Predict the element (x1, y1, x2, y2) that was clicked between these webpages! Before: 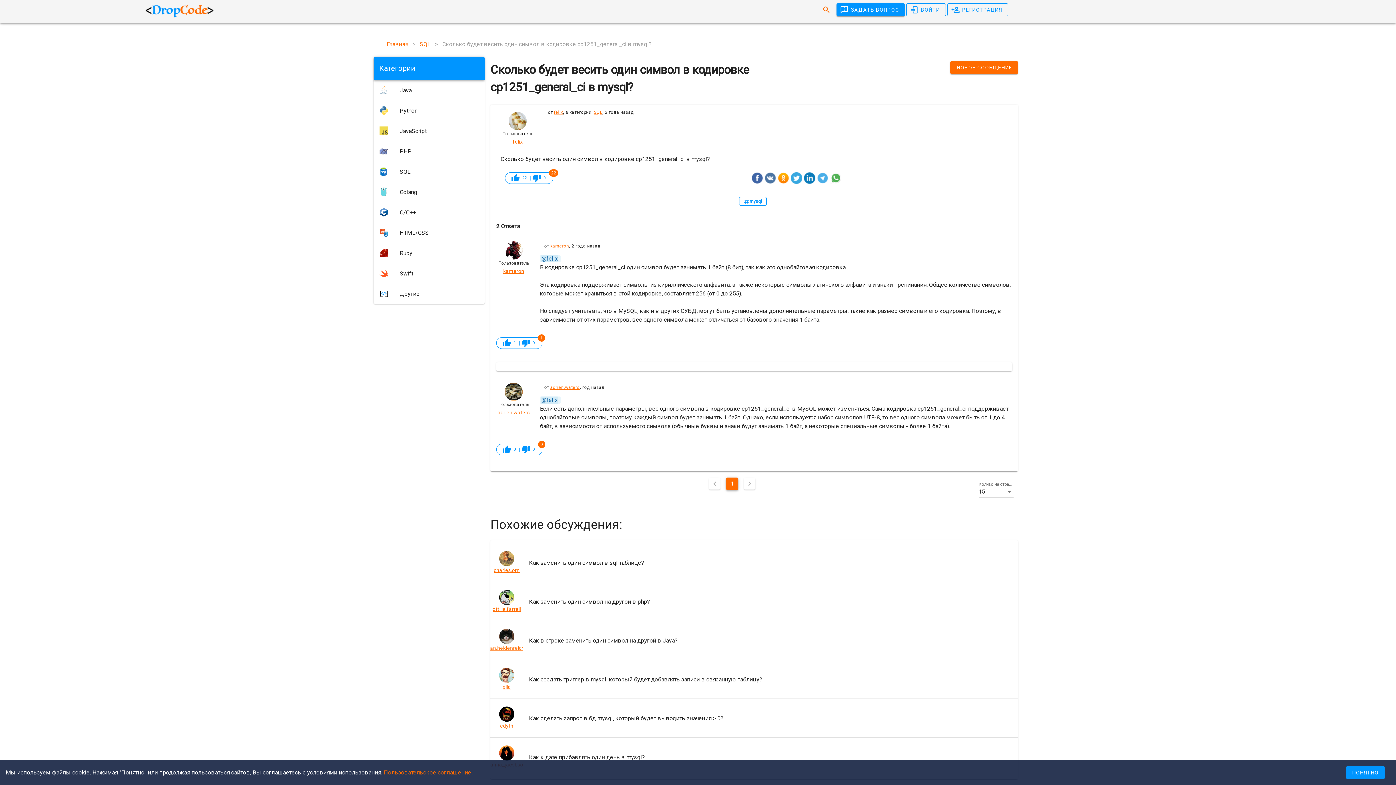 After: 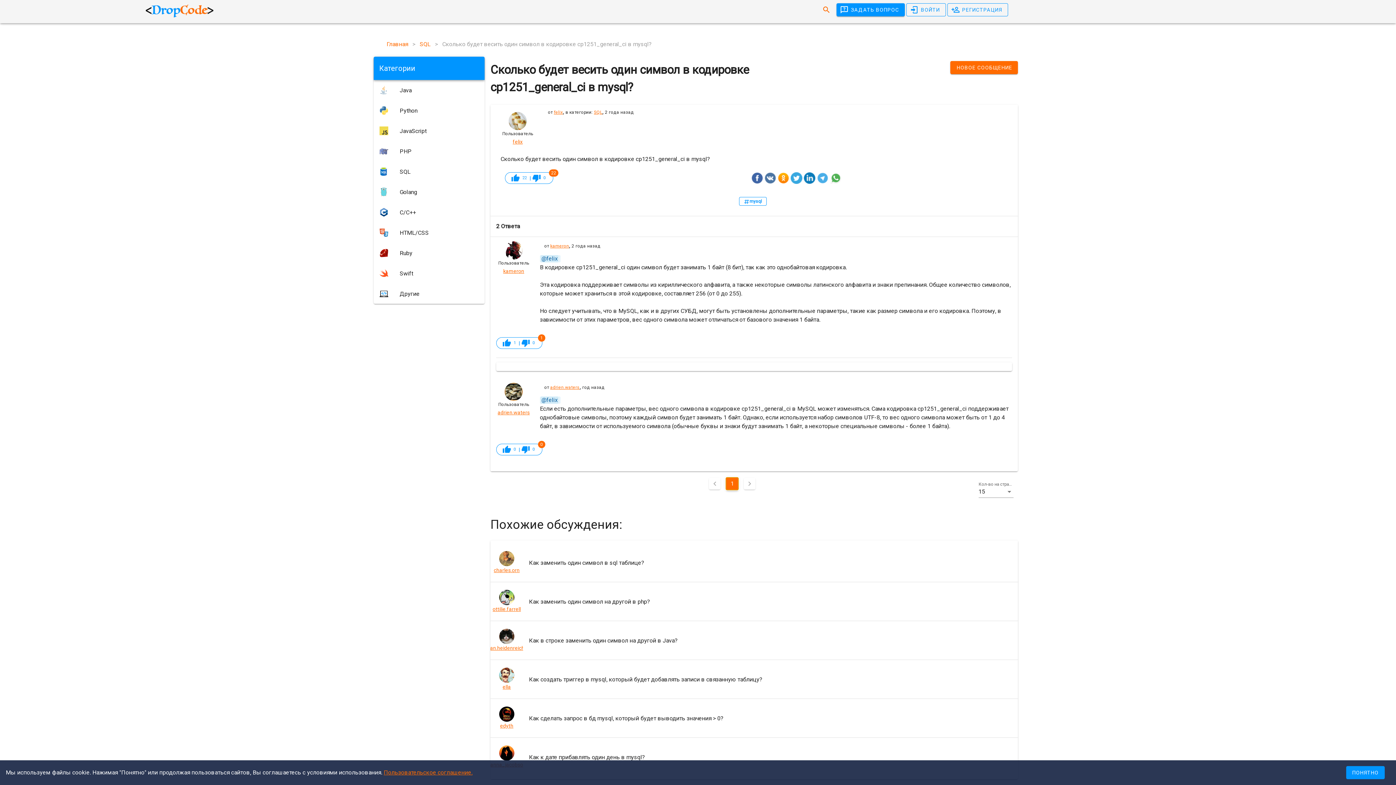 Action: bbox: (726, 477, 738, 490) label: Текущая страница, Страница 1